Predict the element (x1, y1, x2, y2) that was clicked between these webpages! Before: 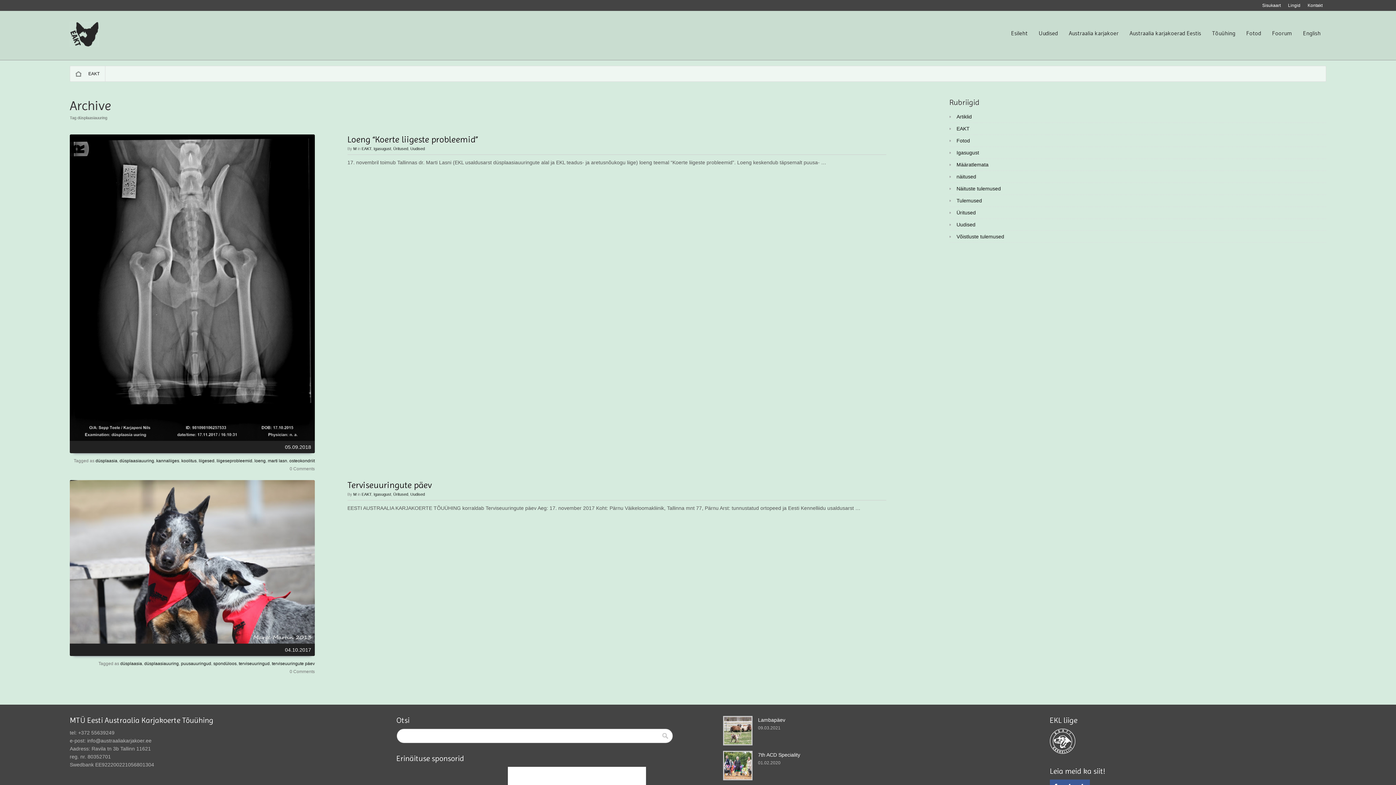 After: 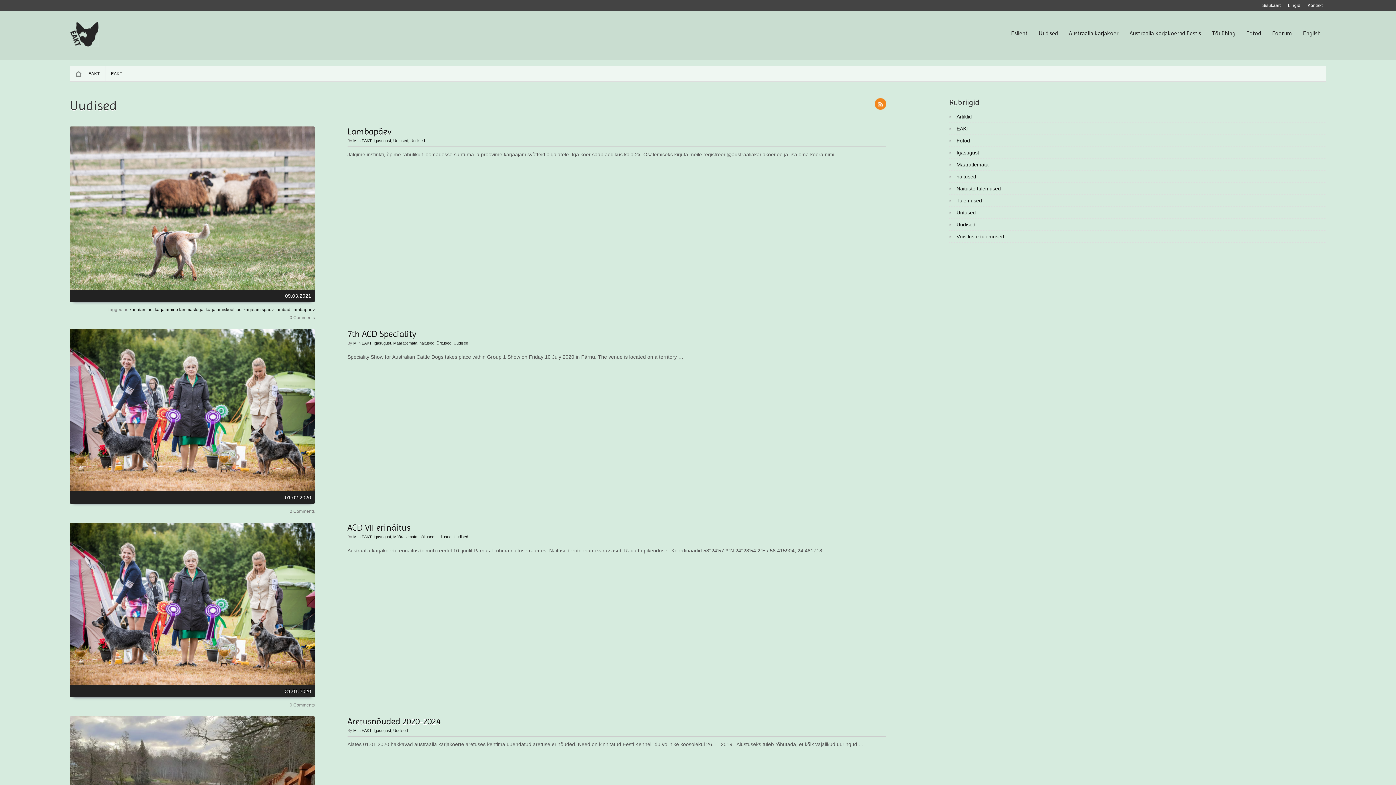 Action: bbox: (410, 492, 425, 496) label: Uudised